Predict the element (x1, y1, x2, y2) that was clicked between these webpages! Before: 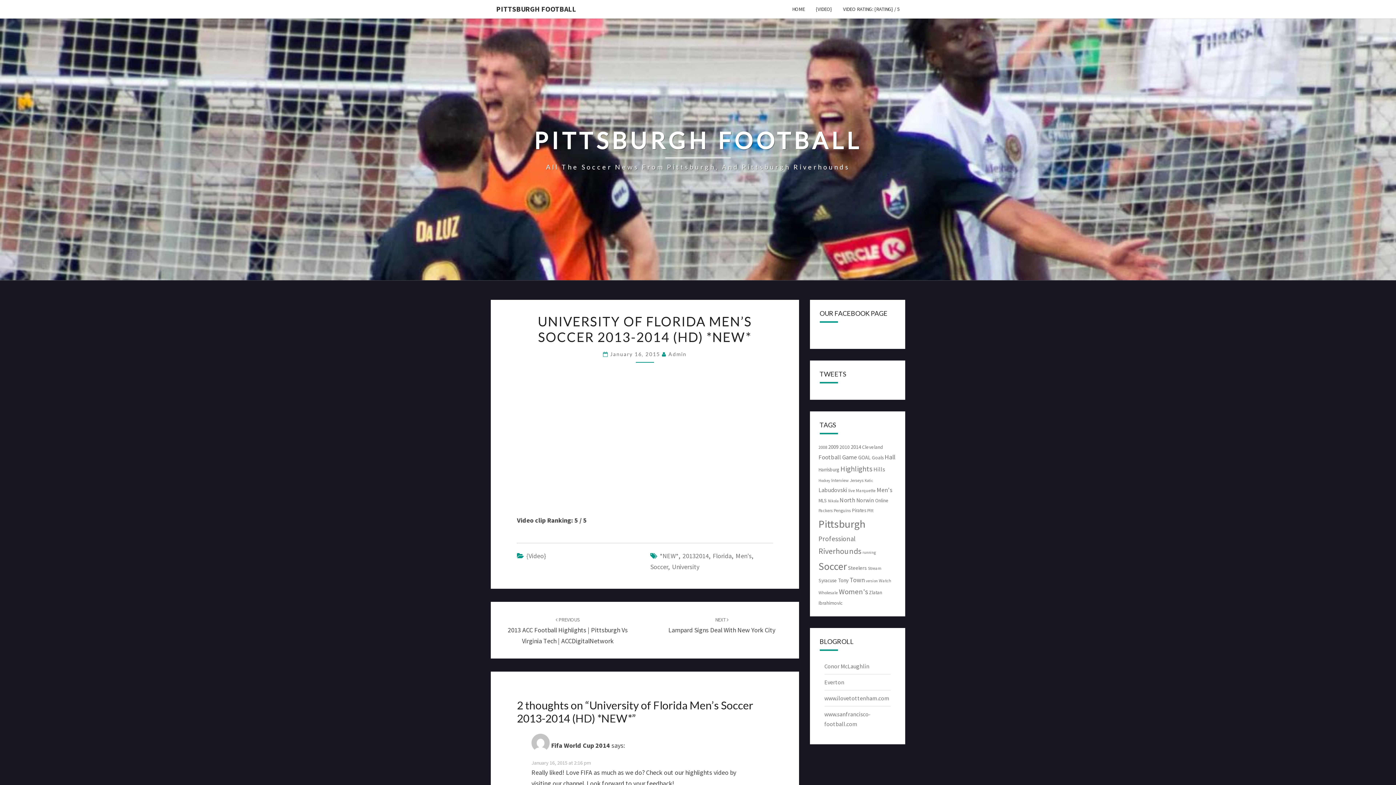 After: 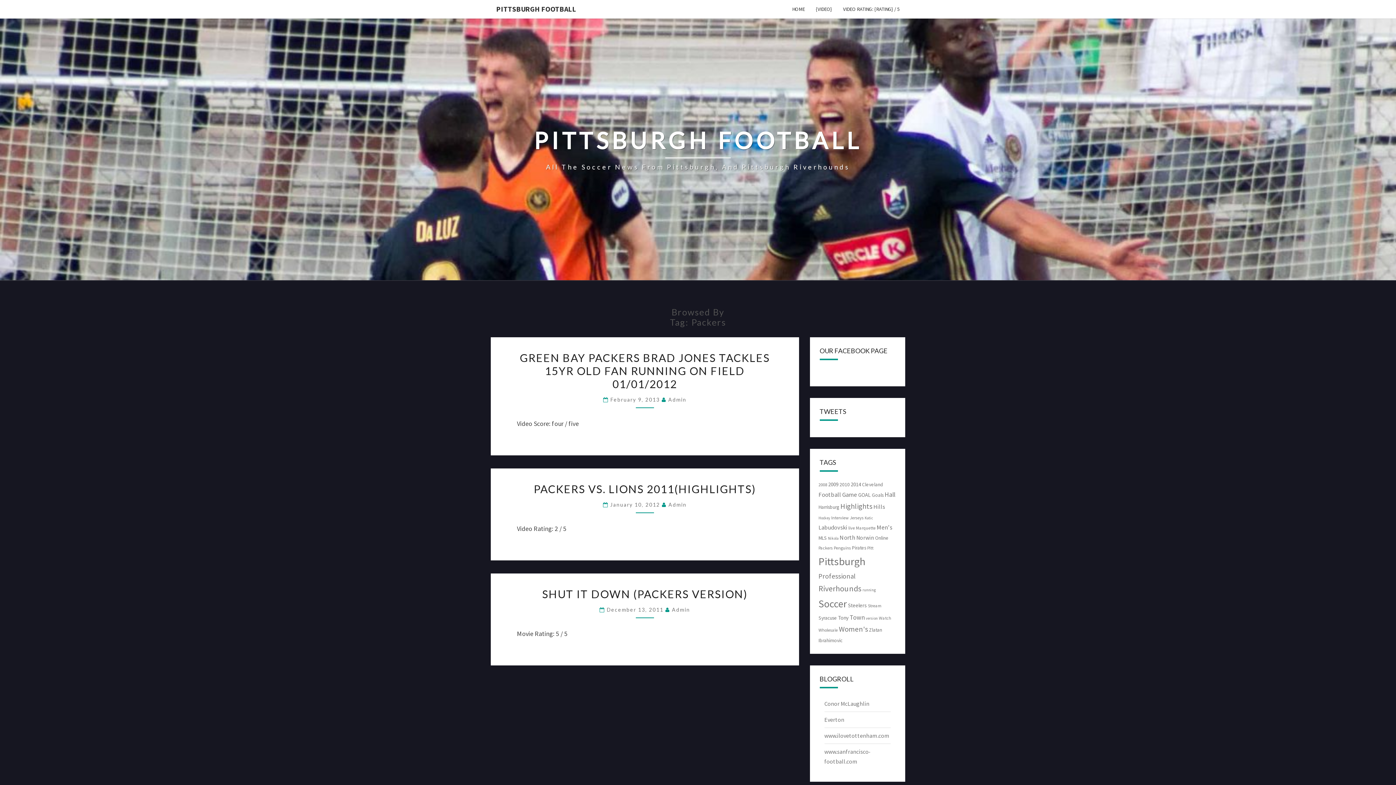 Action: bbox: (818, 508, 832, 513) label: Packers (3 items)